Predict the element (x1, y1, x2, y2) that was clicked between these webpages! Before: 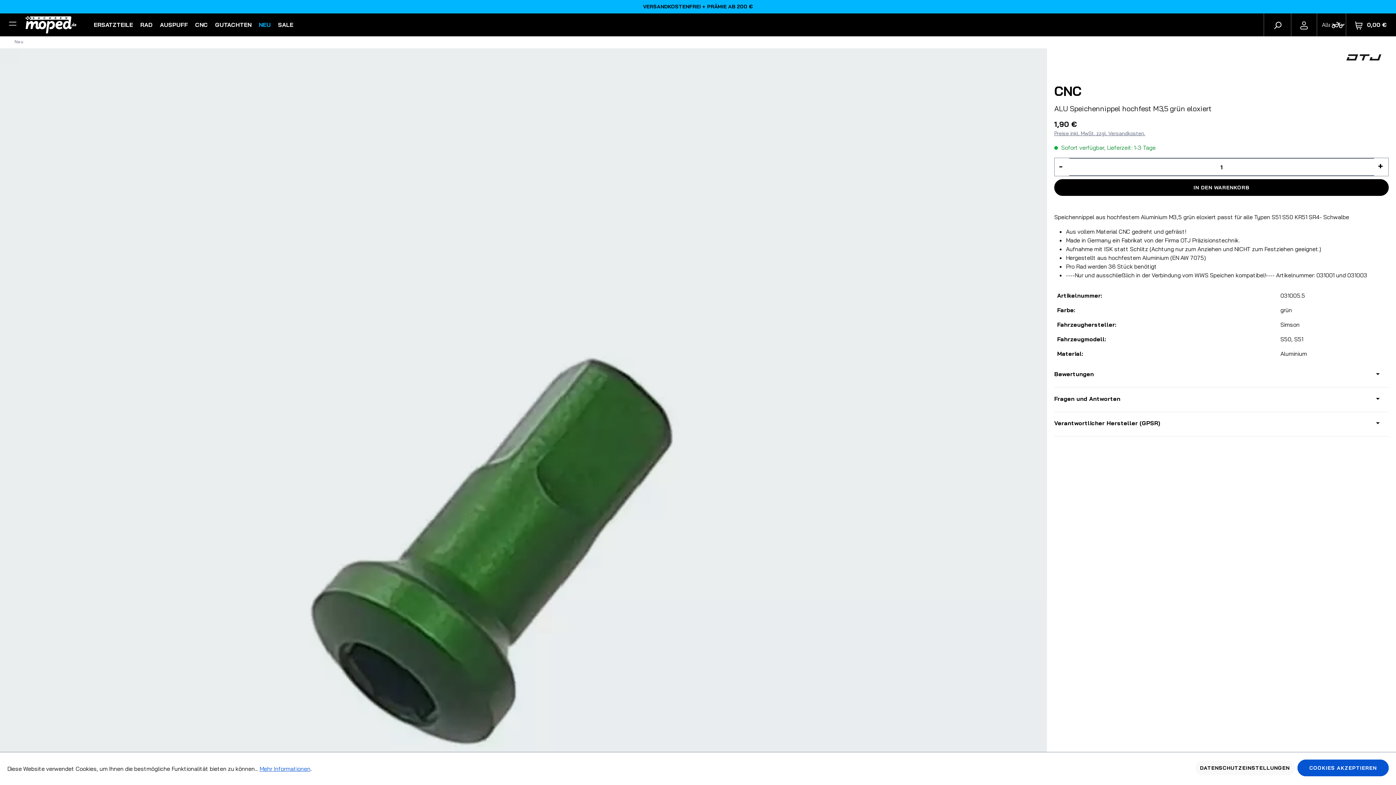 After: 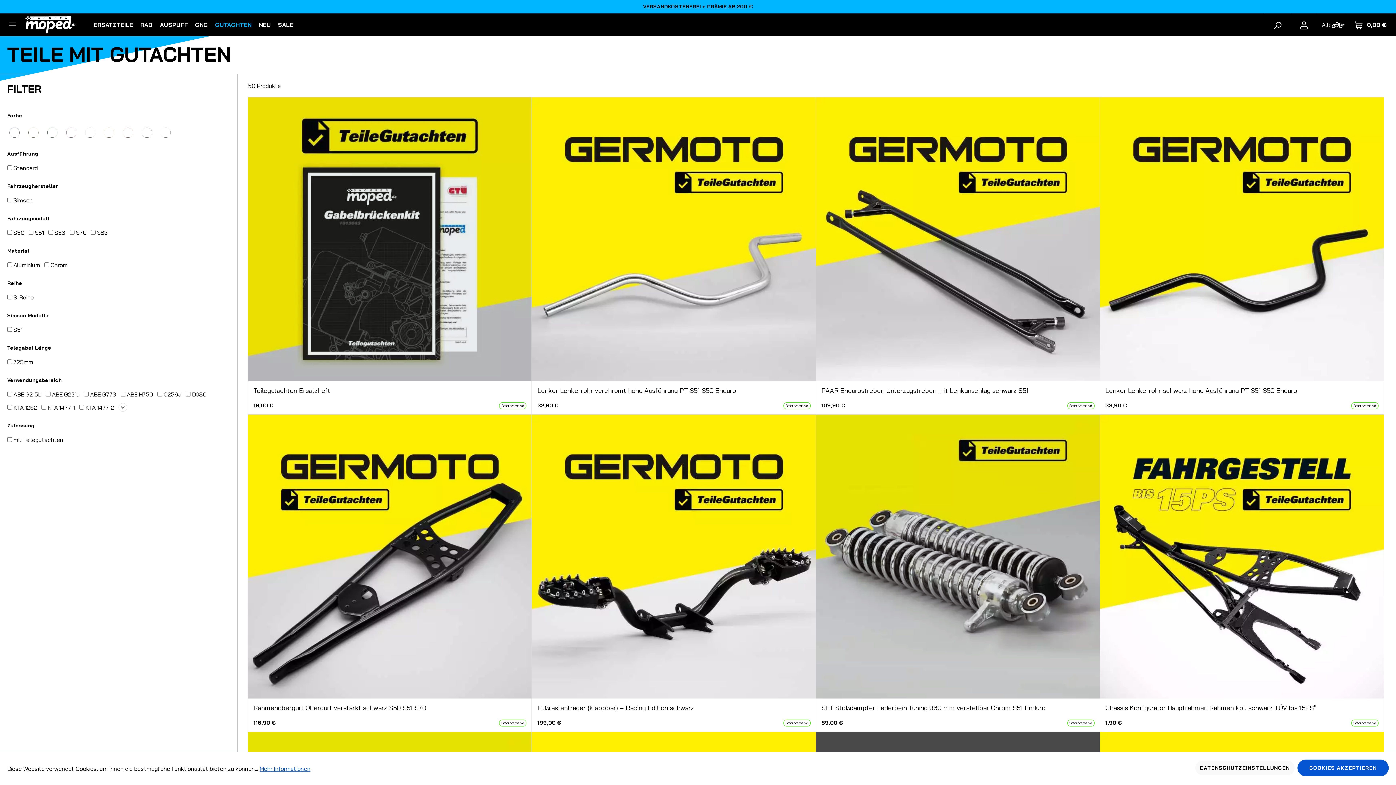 Action: label: GUTACHTEN bbox: (215, 17, 258, 32)